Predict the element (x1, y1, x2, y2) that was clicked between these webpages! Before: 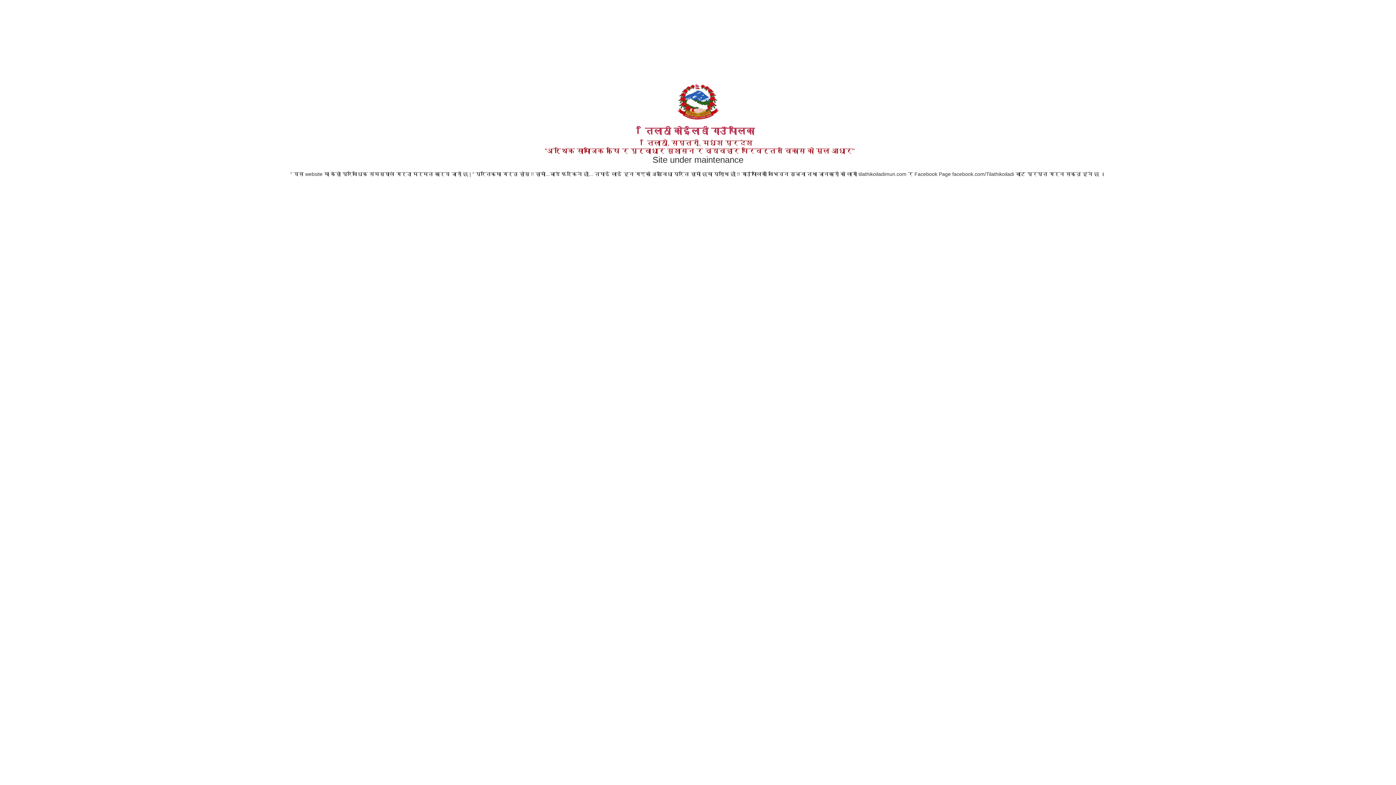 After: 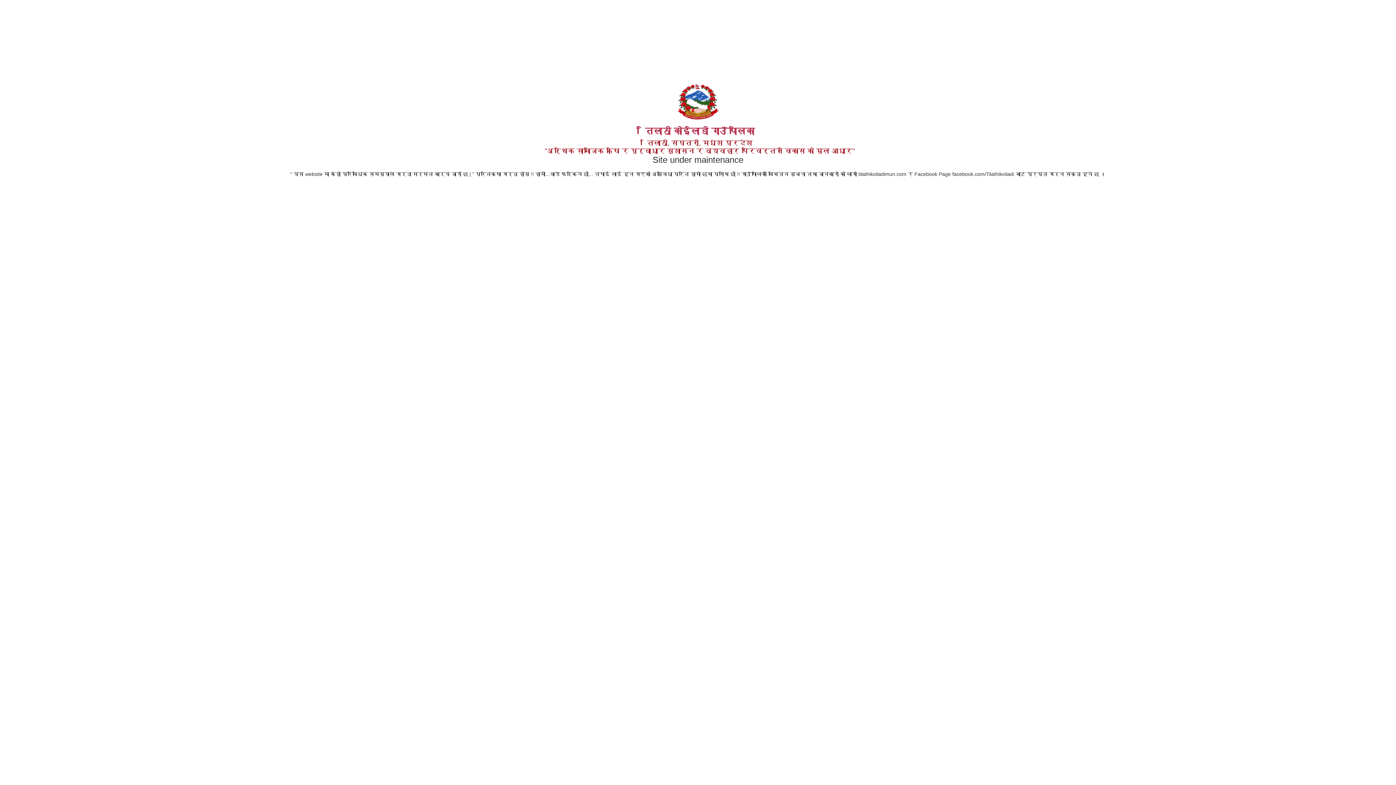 Action: bbox: (541, 98, 855, 135) label: 

तिलाठी कोईलाडी गाउँपालिका
तिलाठी, सप्तरी, मधेश प्रदेश
"अर्थिक सामाजिक कृषि र पूर्वाधार सुशासन र व्यवहार परिवर्तन विकास को मूल आधार"